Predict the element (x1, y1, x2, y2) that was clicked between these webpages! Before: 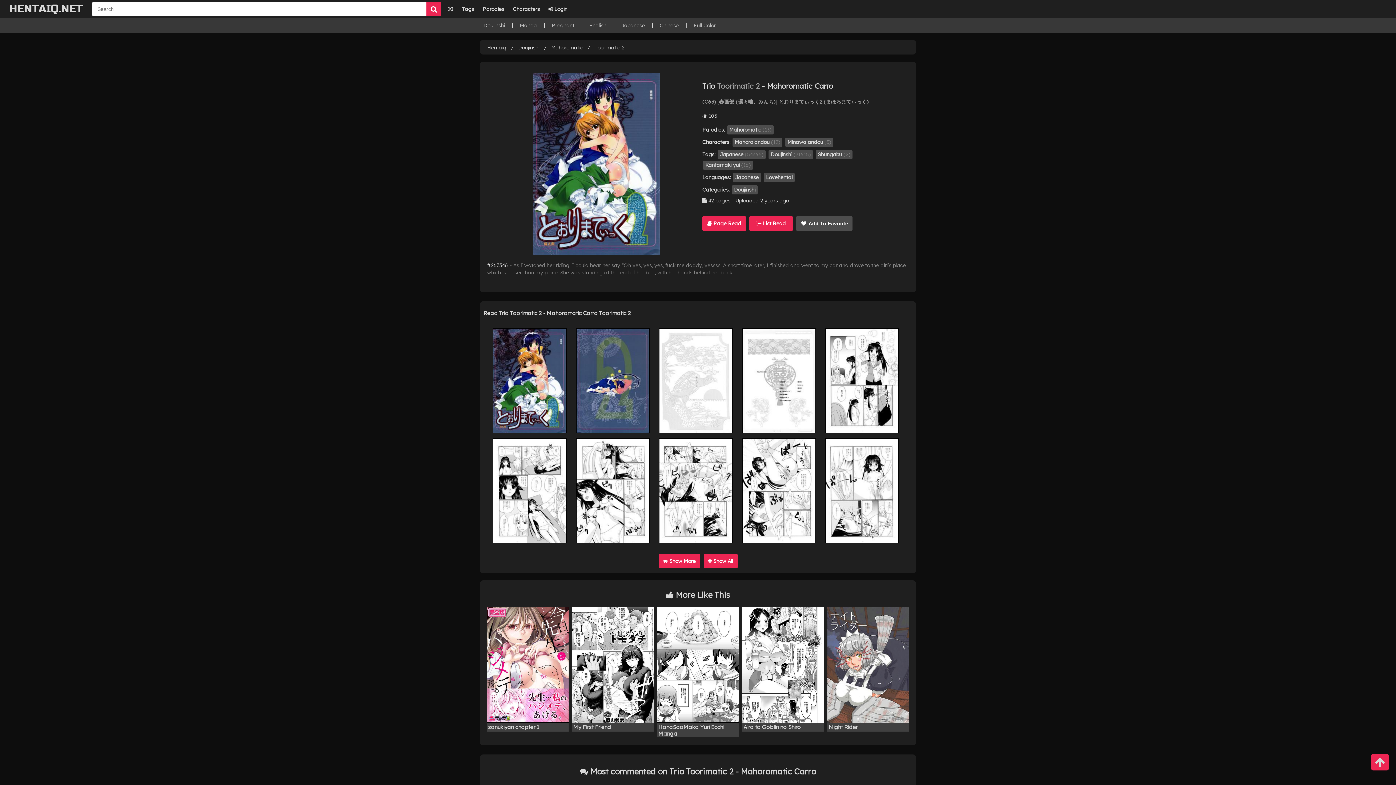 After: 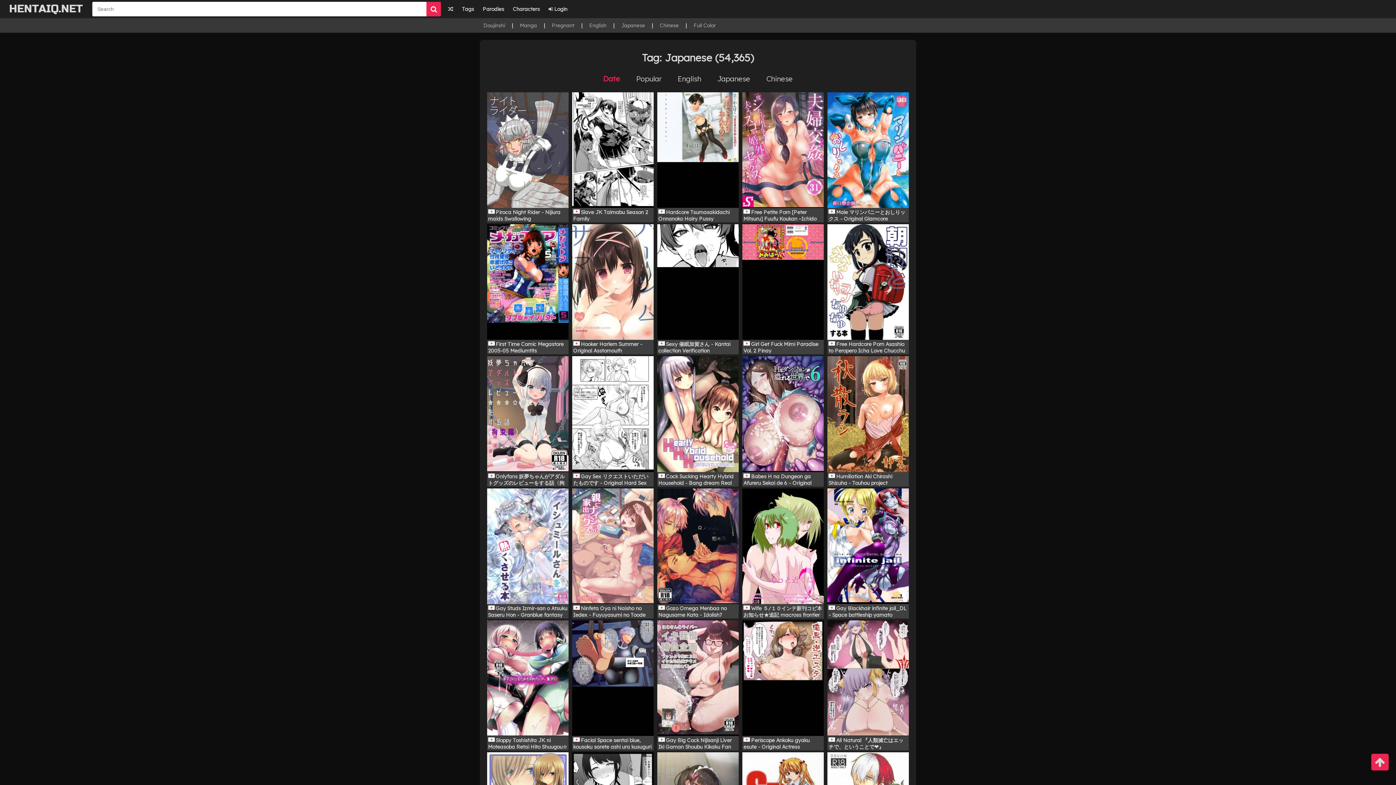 Action: label: Japanese bbox: (733, 172, 761, 182)